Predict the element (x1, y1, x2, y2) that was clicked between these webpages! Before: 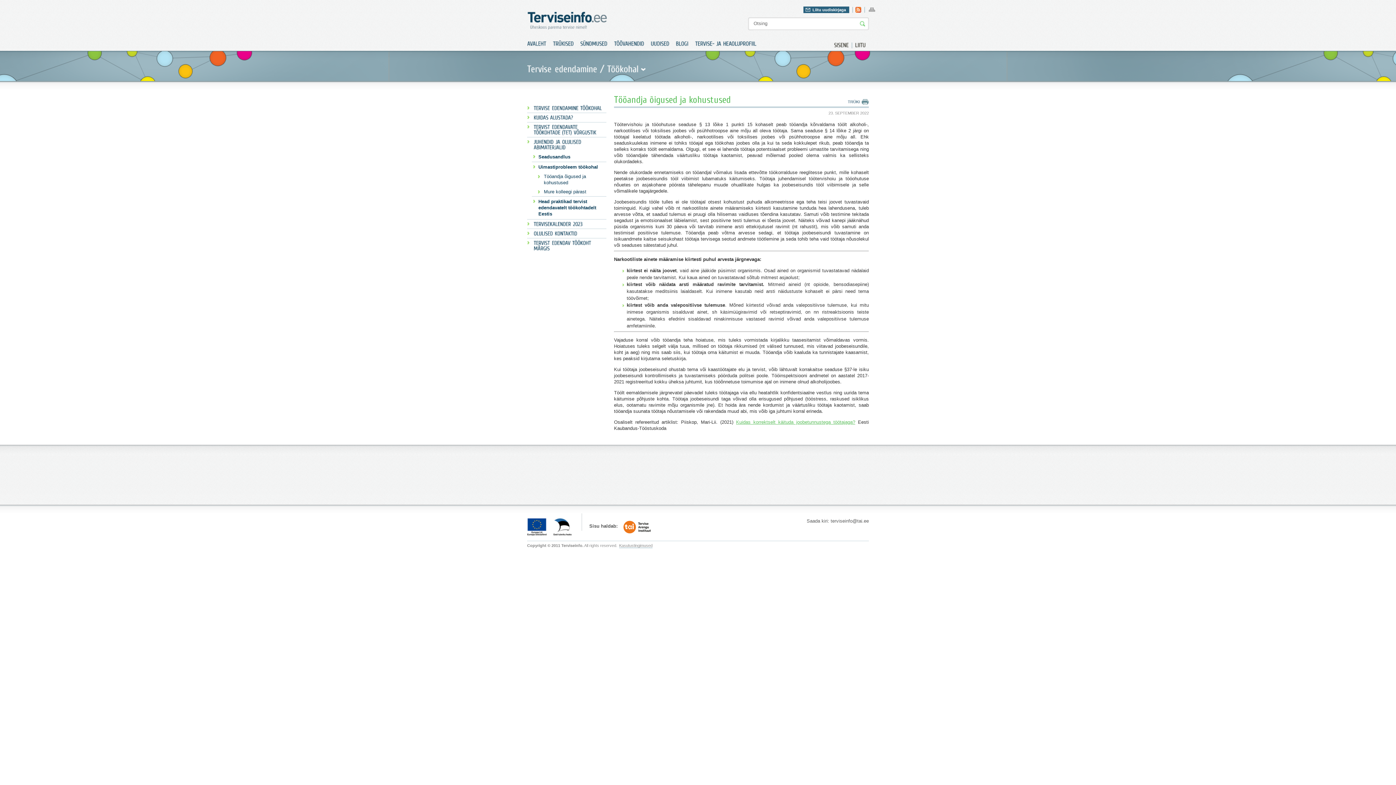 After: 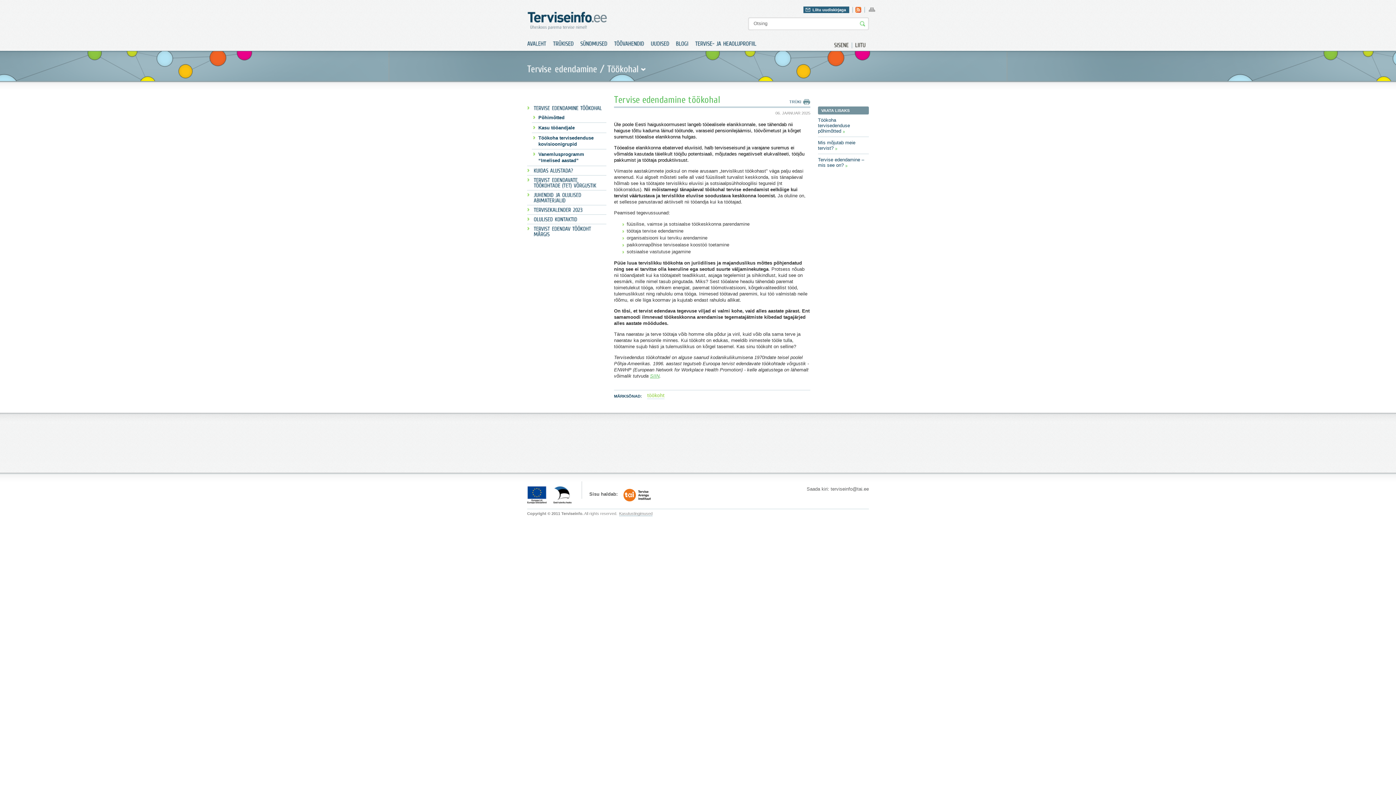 Action: label: TERVISEEDENDAMINETÖÖKOHAL bbox: (527, 103, 606, 112)